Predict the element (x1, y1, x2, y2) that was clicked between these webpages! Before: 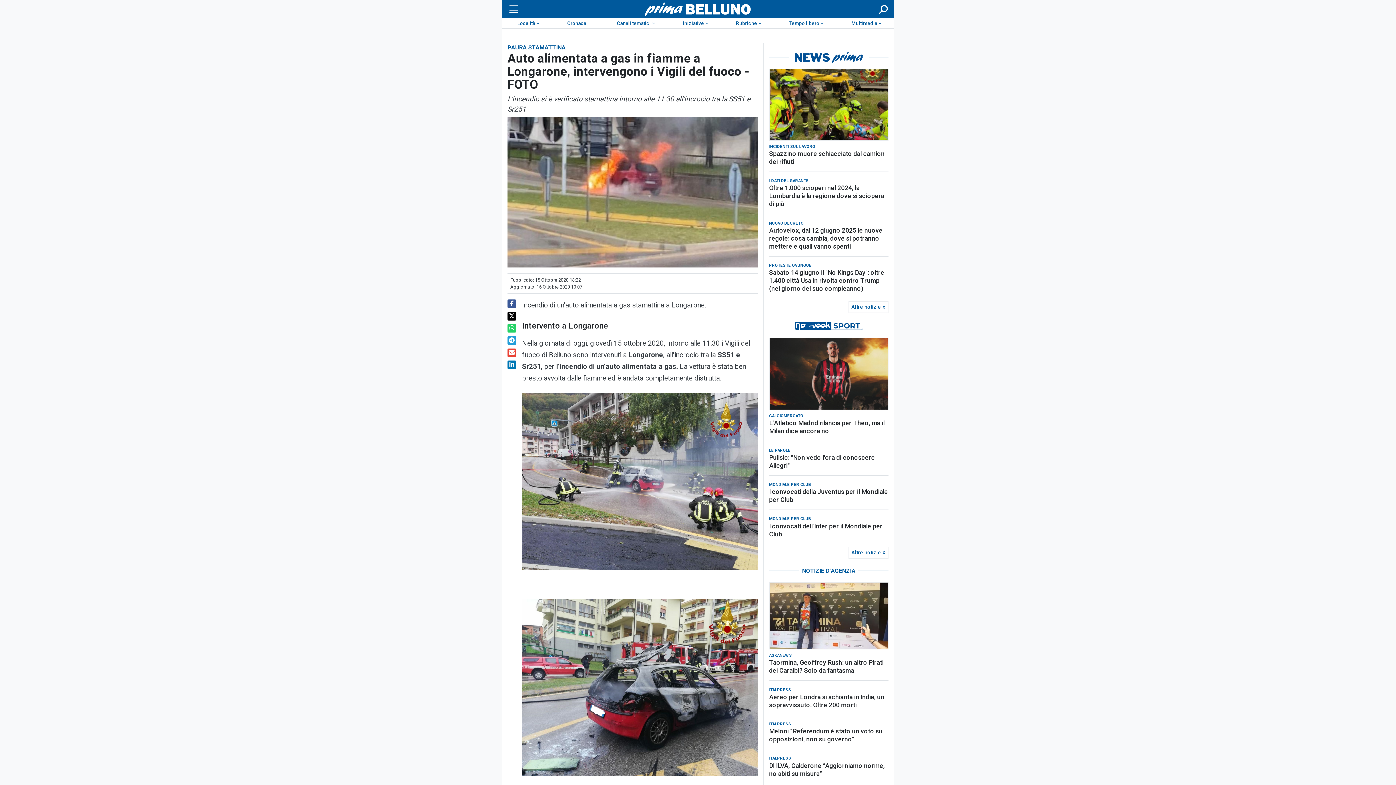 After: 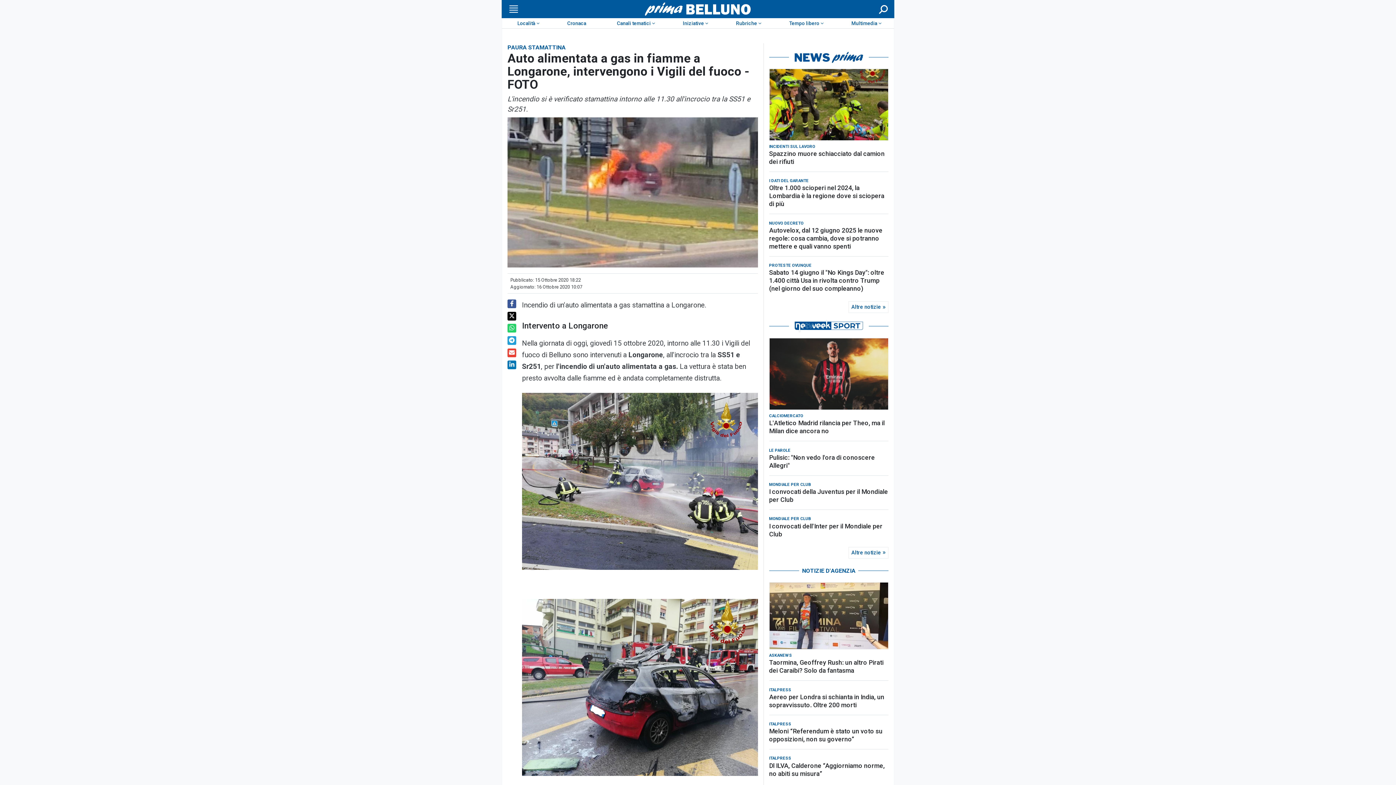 Action: bbox: (507, 324, 516, 332)